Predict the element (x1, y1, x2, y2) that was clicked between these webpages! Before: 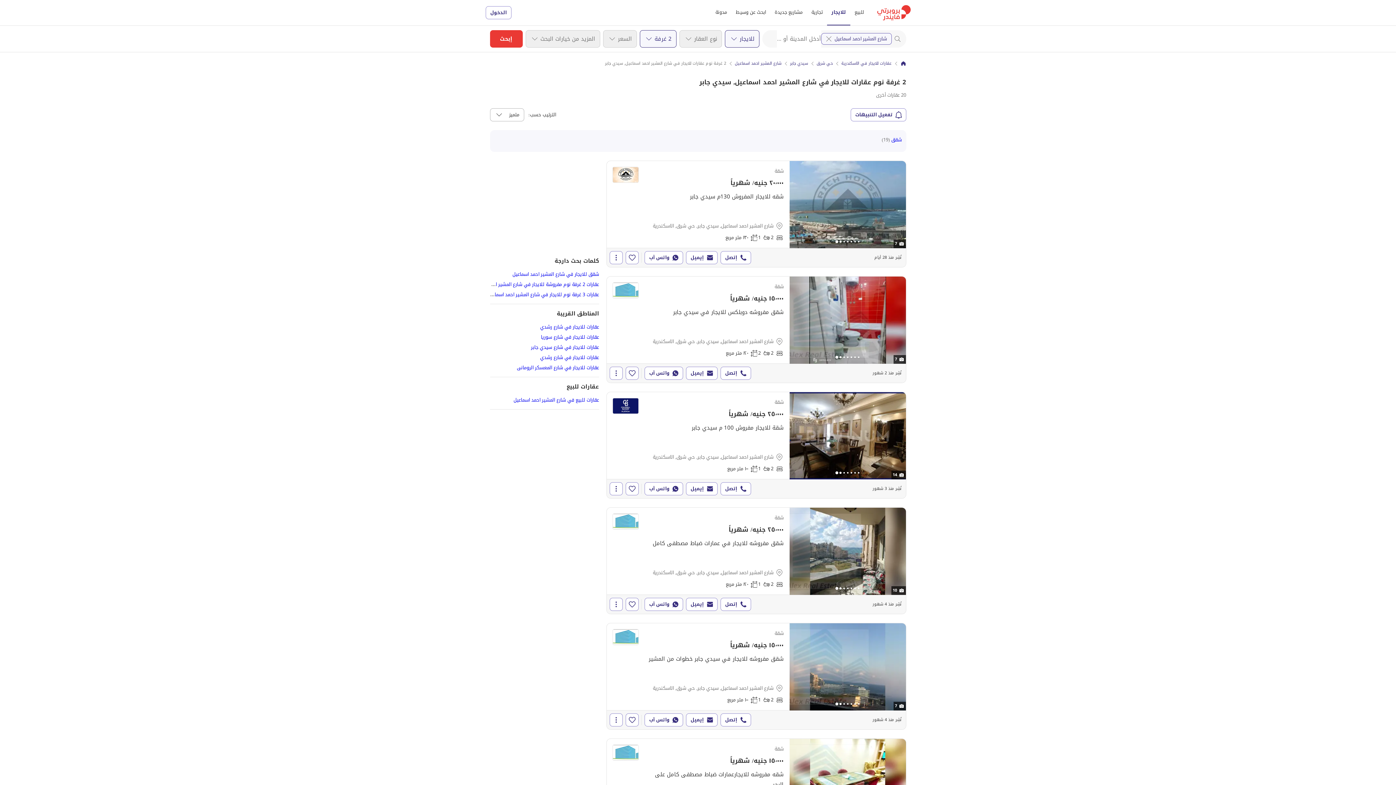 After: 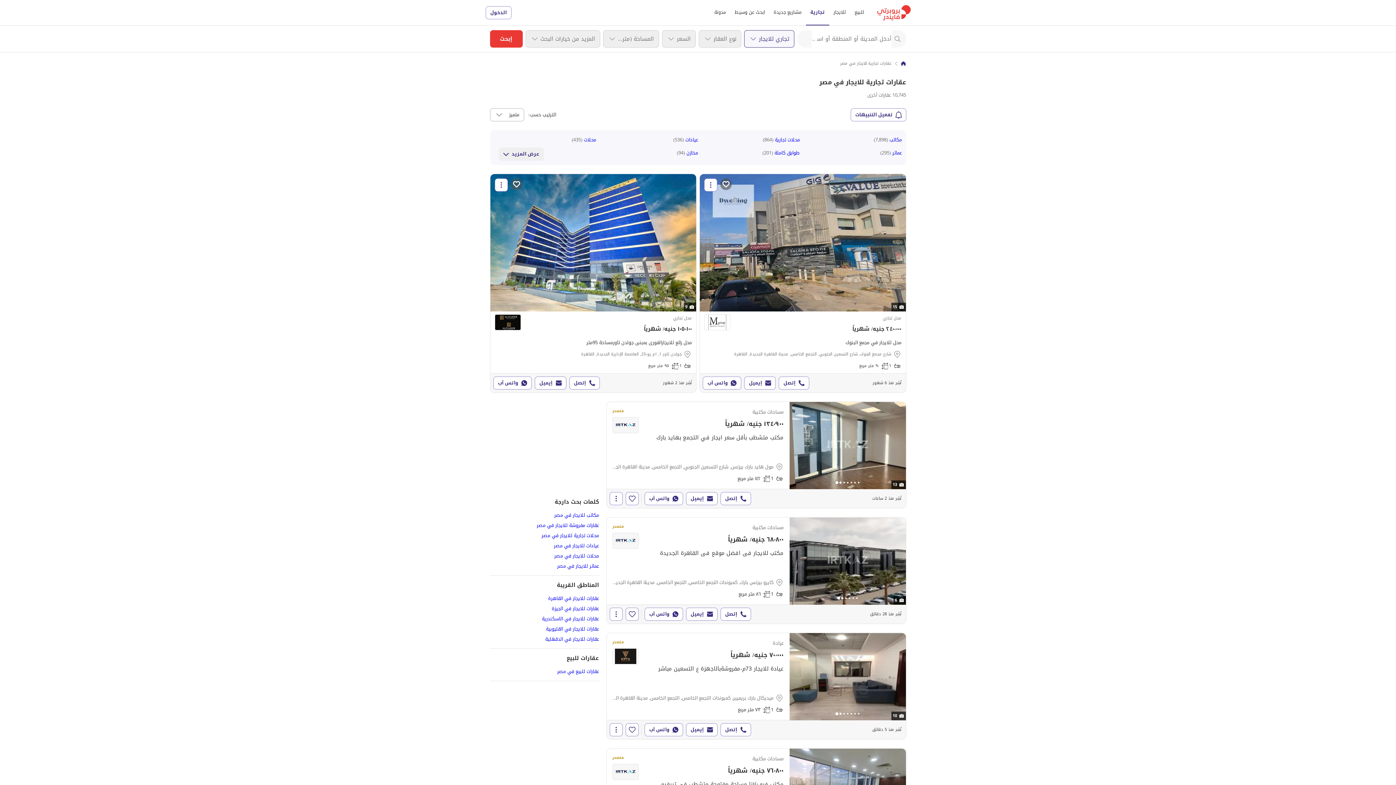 Action: label: تجارية bbox: (807, 0, 827, 25)